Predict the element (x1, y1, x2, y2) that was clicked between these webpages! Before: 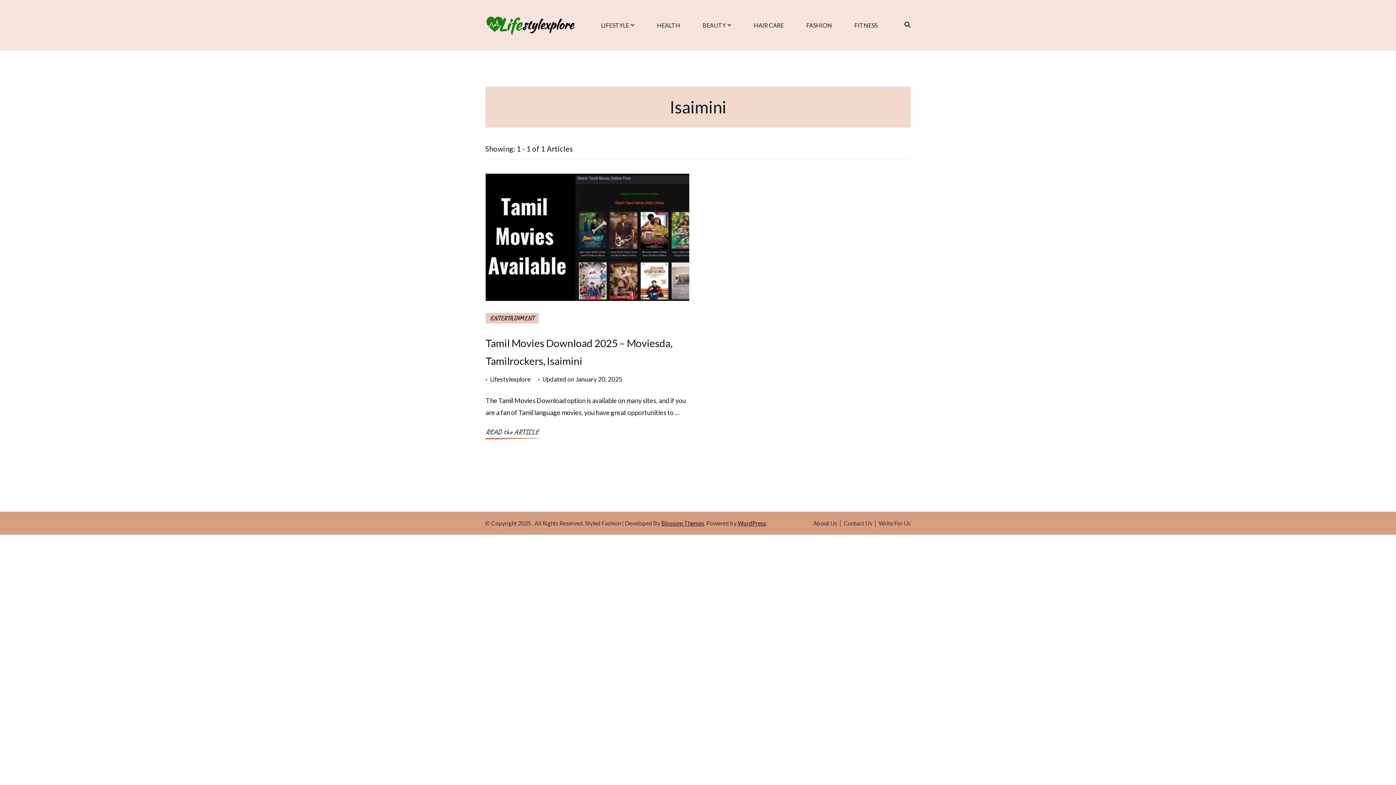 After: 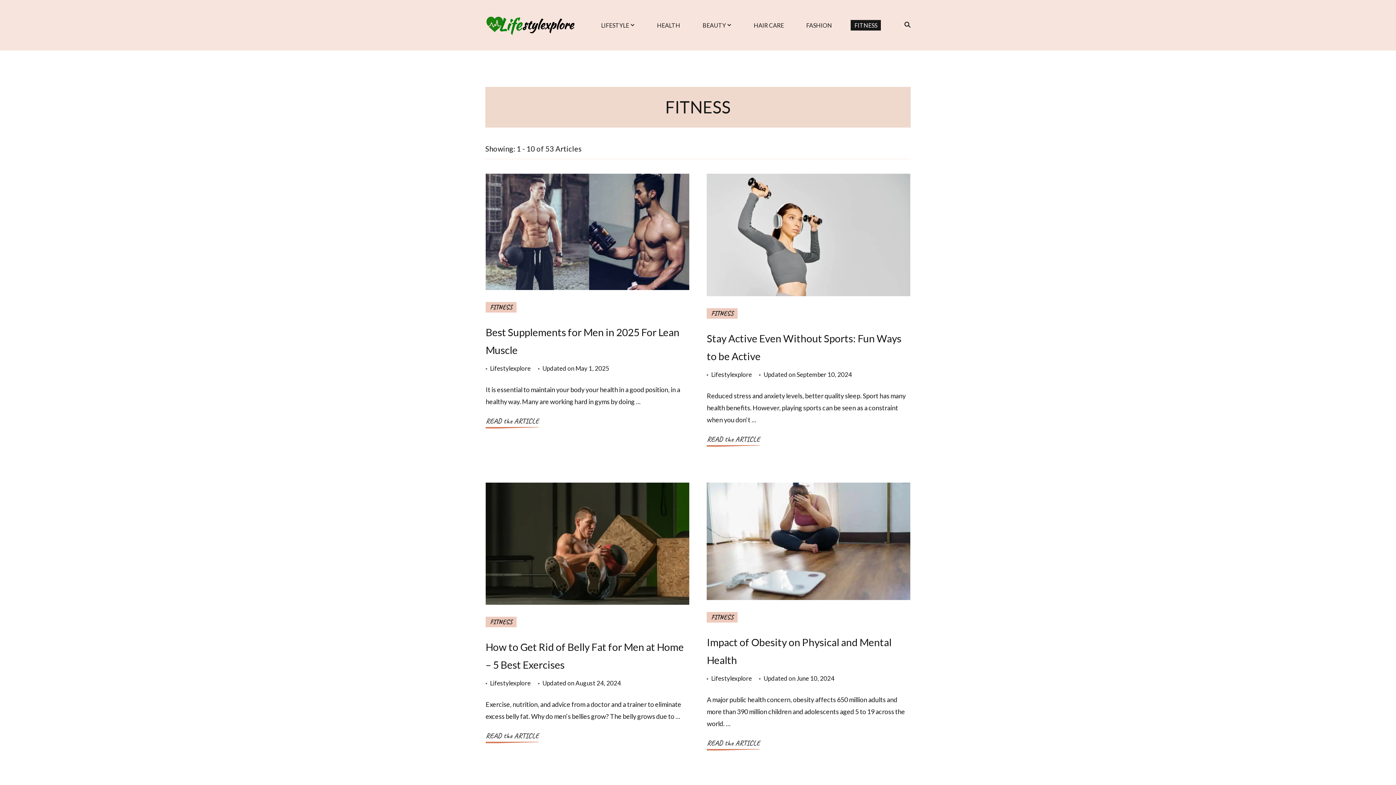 Action: label: FITNESS bbox: (851, 20, 881, 30)